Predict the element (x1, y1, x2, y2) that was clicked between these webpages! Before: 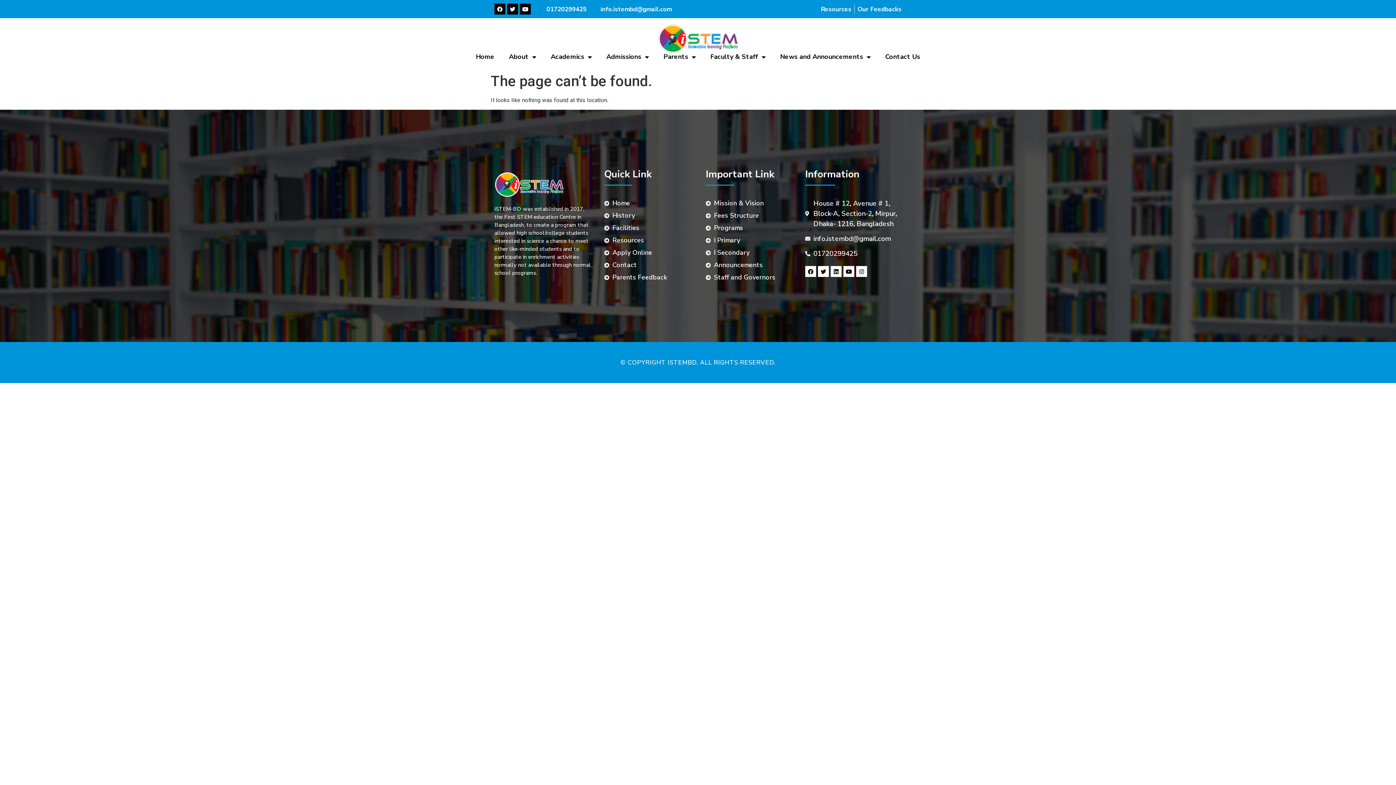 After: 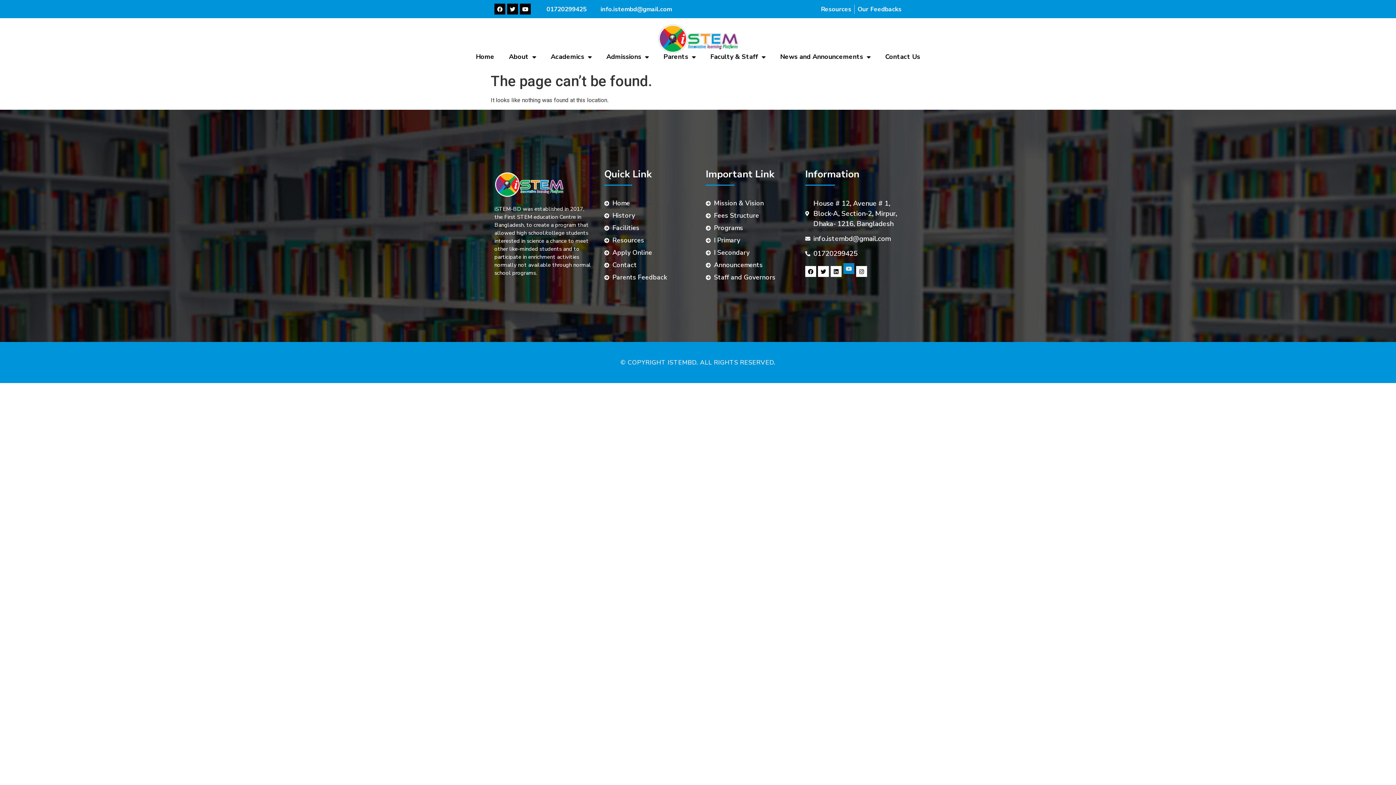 Action: label: Youtube bbox: (843, 266, 854, 277)